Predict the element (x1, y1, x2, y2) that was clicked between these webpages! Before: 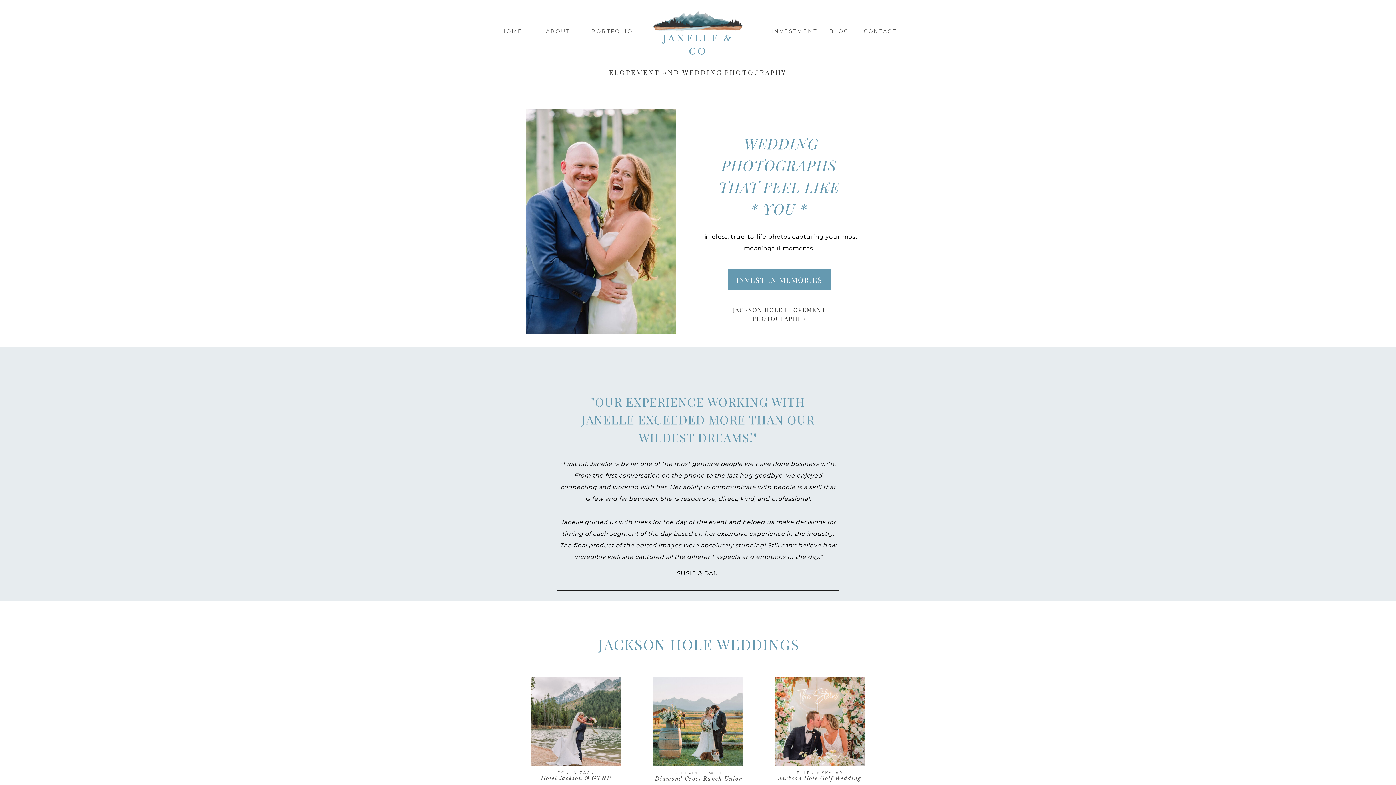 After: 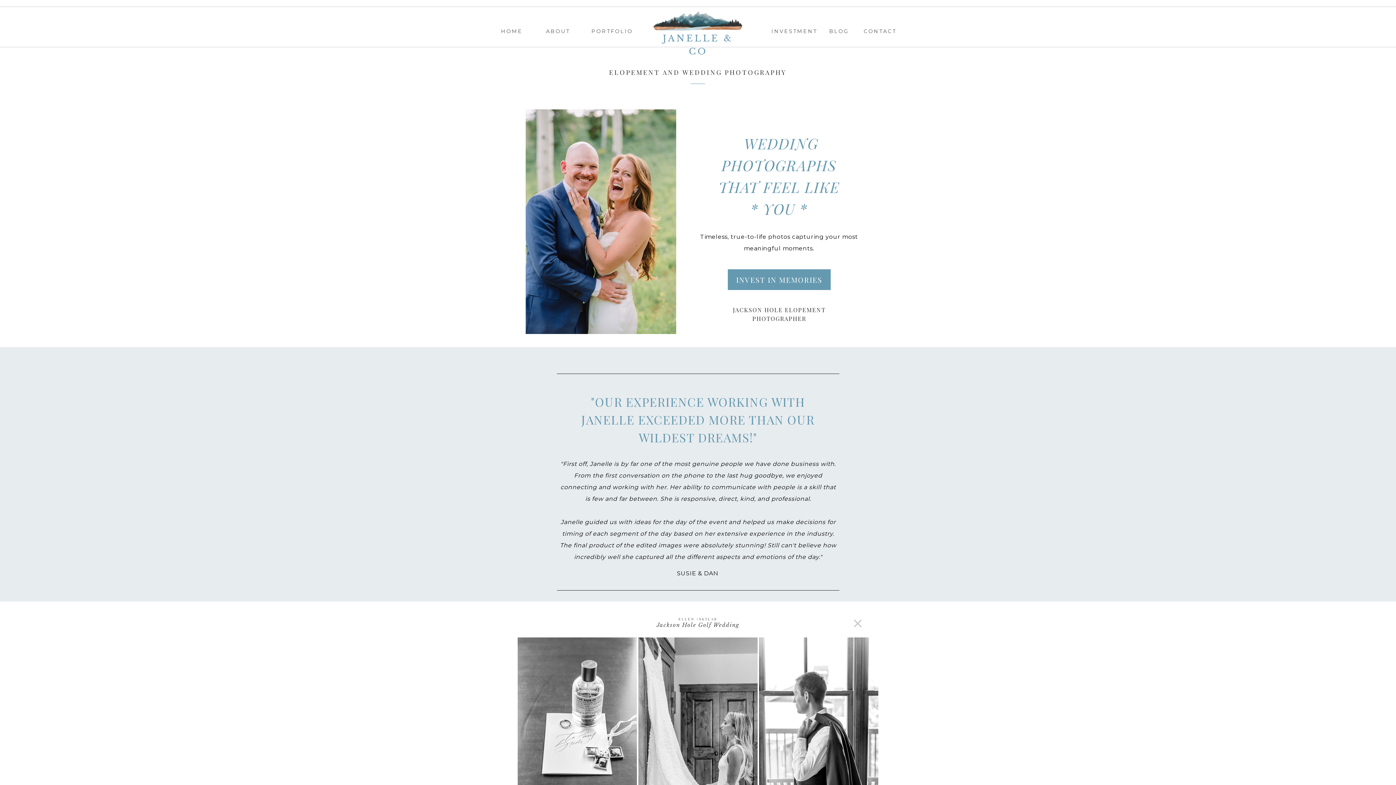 Action: bbox: (775, 677, 865, 766)